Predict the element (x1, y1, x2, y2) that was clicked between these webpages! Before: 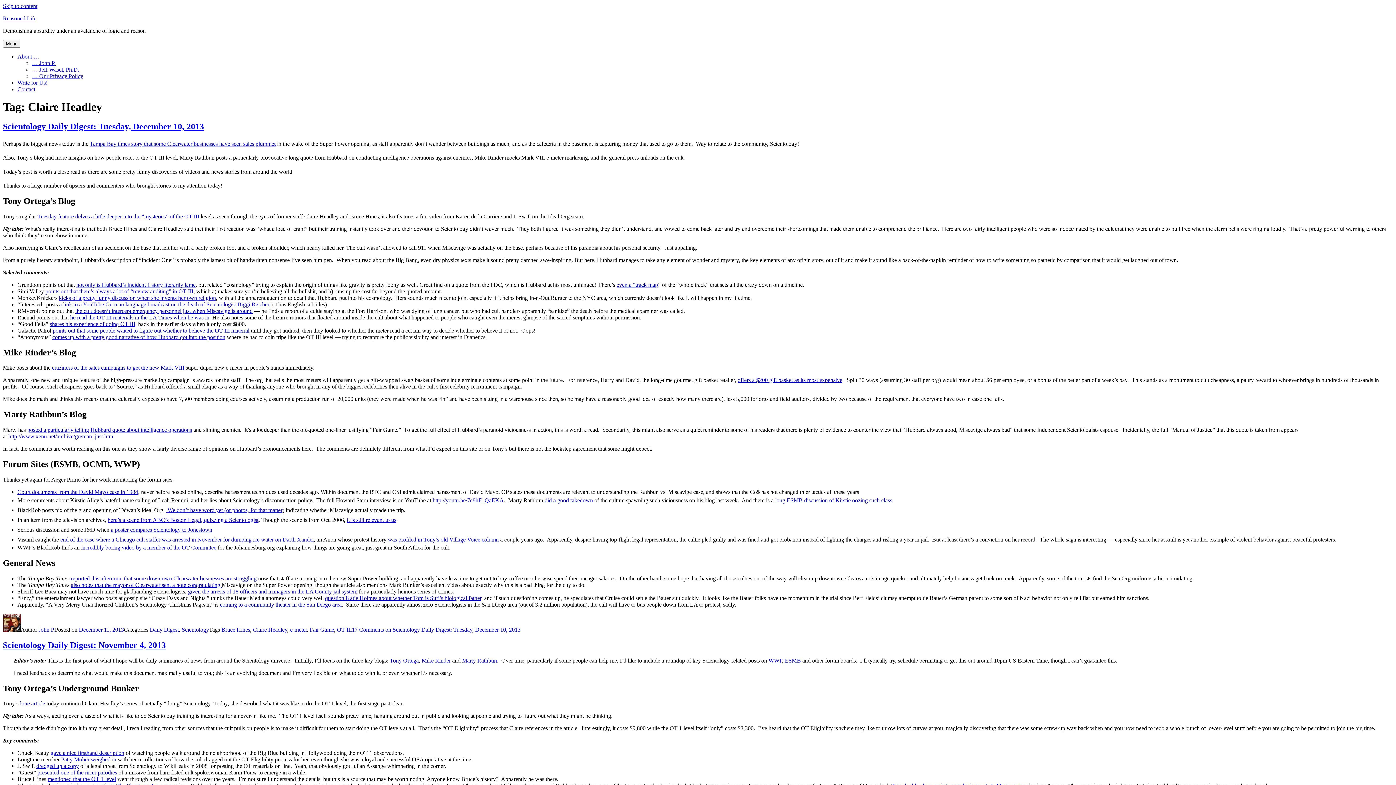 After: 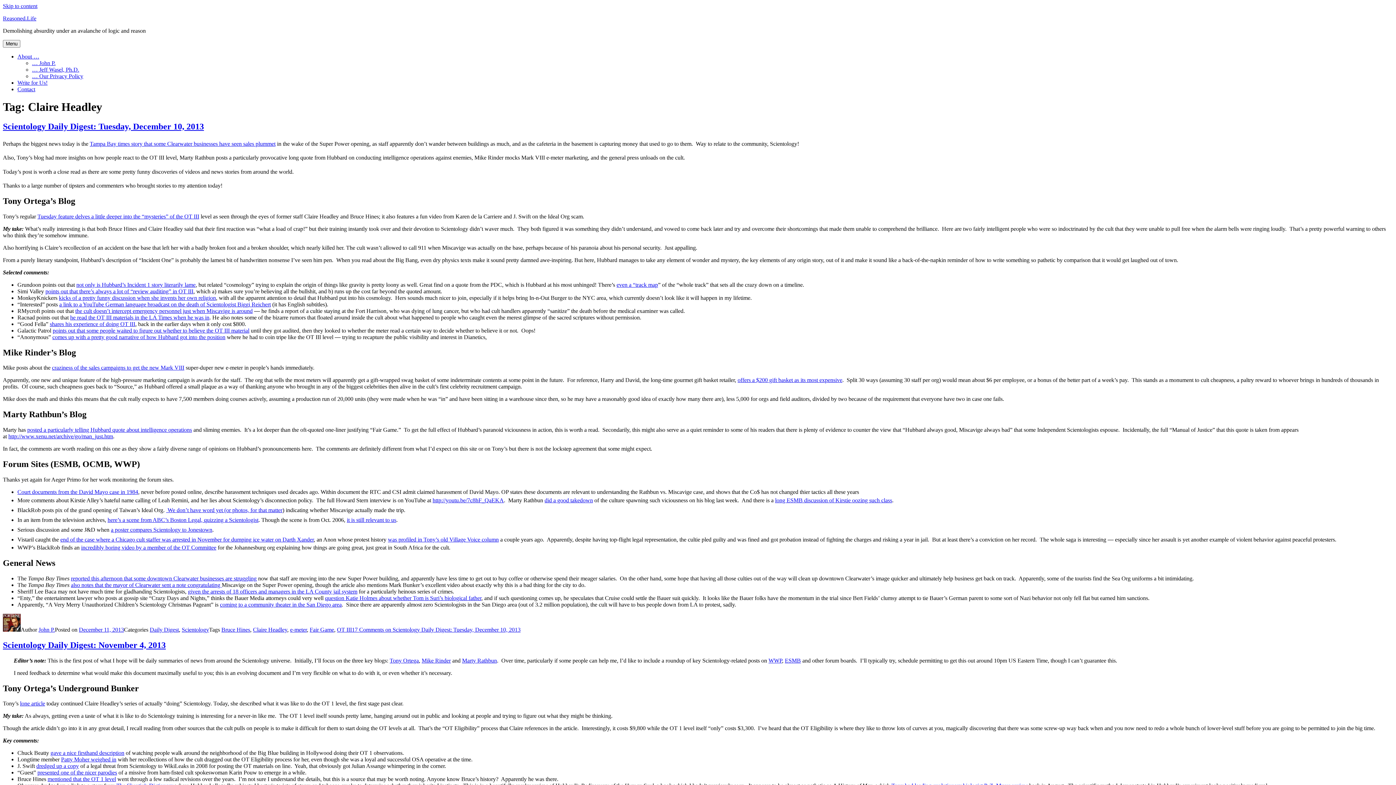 Action: label: also notes that the mayor of Clearwater sent a note congratulating  bbox: (70, 582, 221, 588)